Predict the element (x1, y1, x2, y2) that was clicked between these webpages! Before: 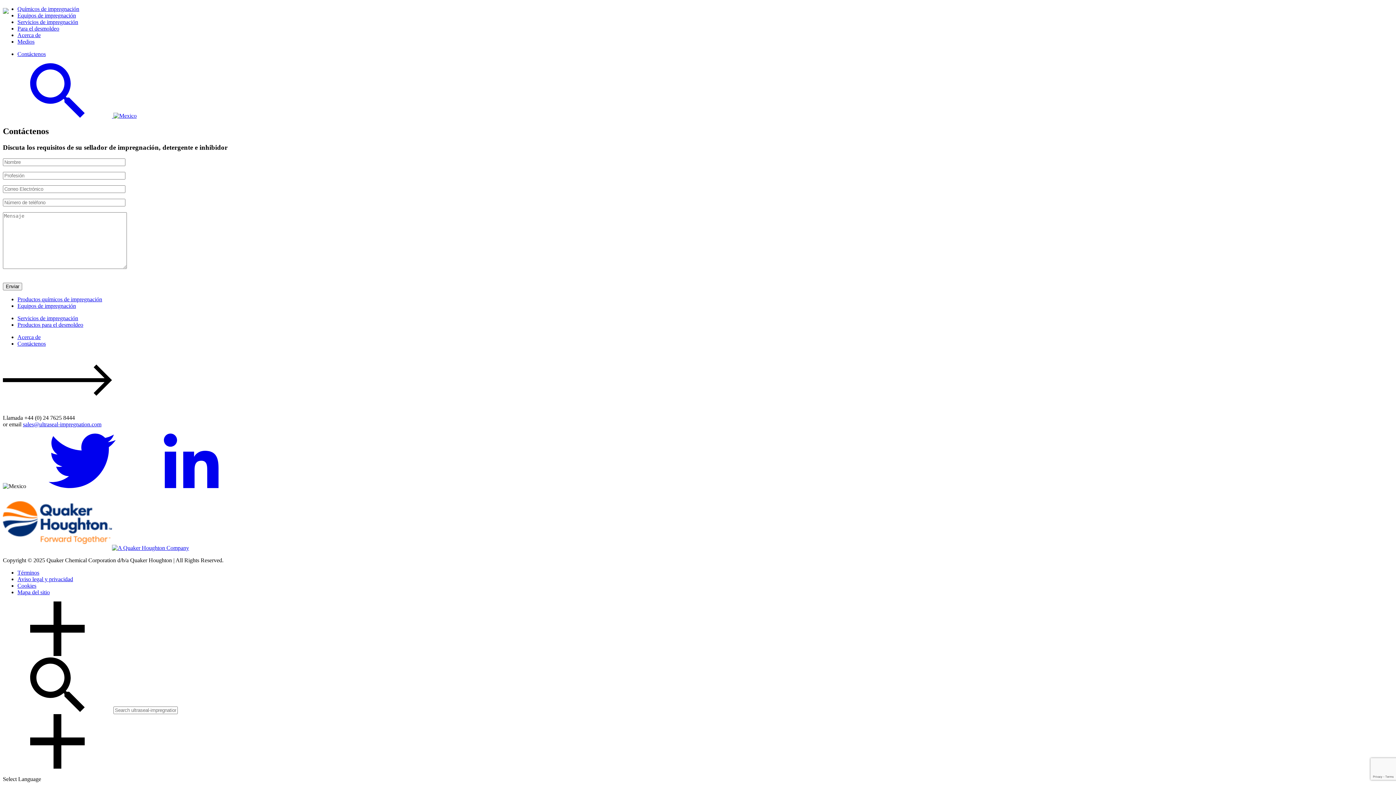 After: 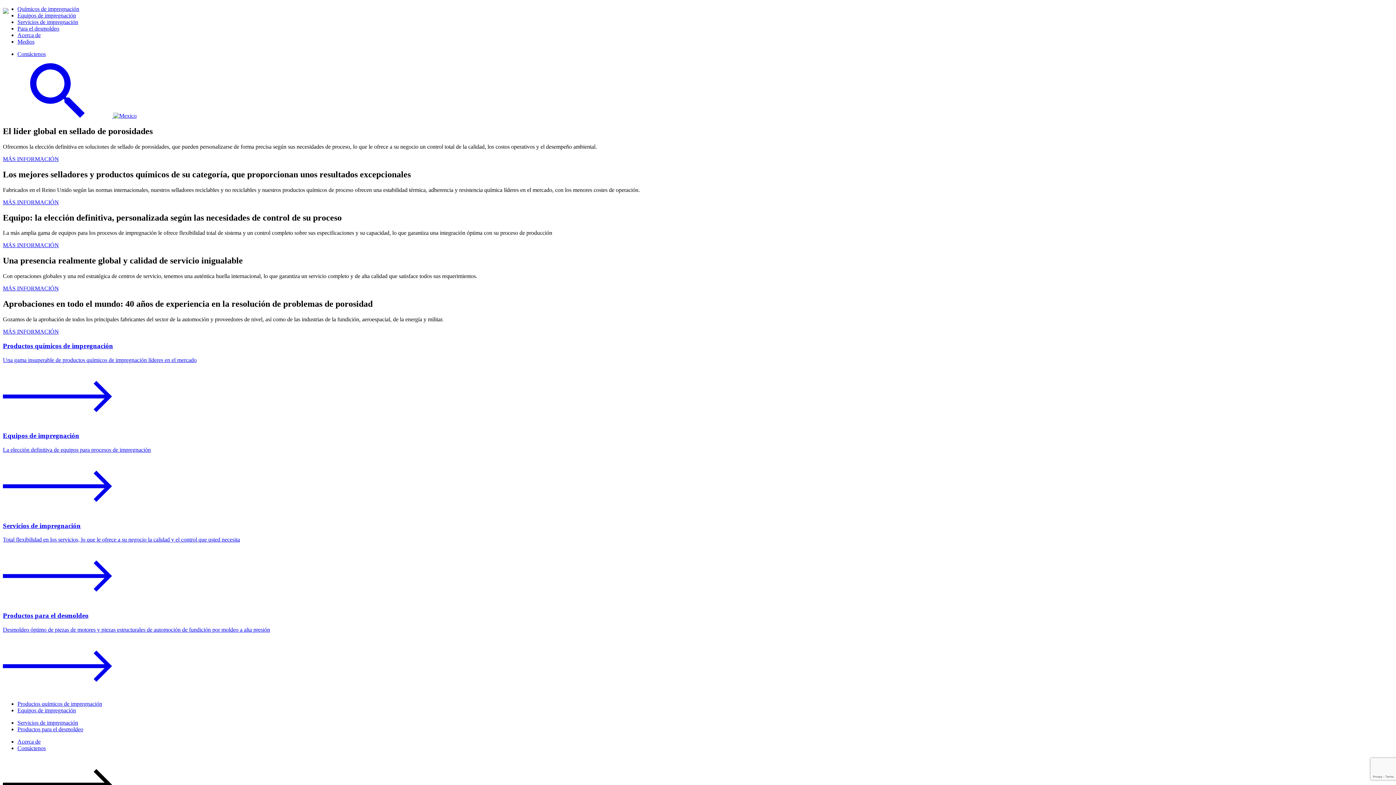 Action: bbox: (2, 8, 8, 13)